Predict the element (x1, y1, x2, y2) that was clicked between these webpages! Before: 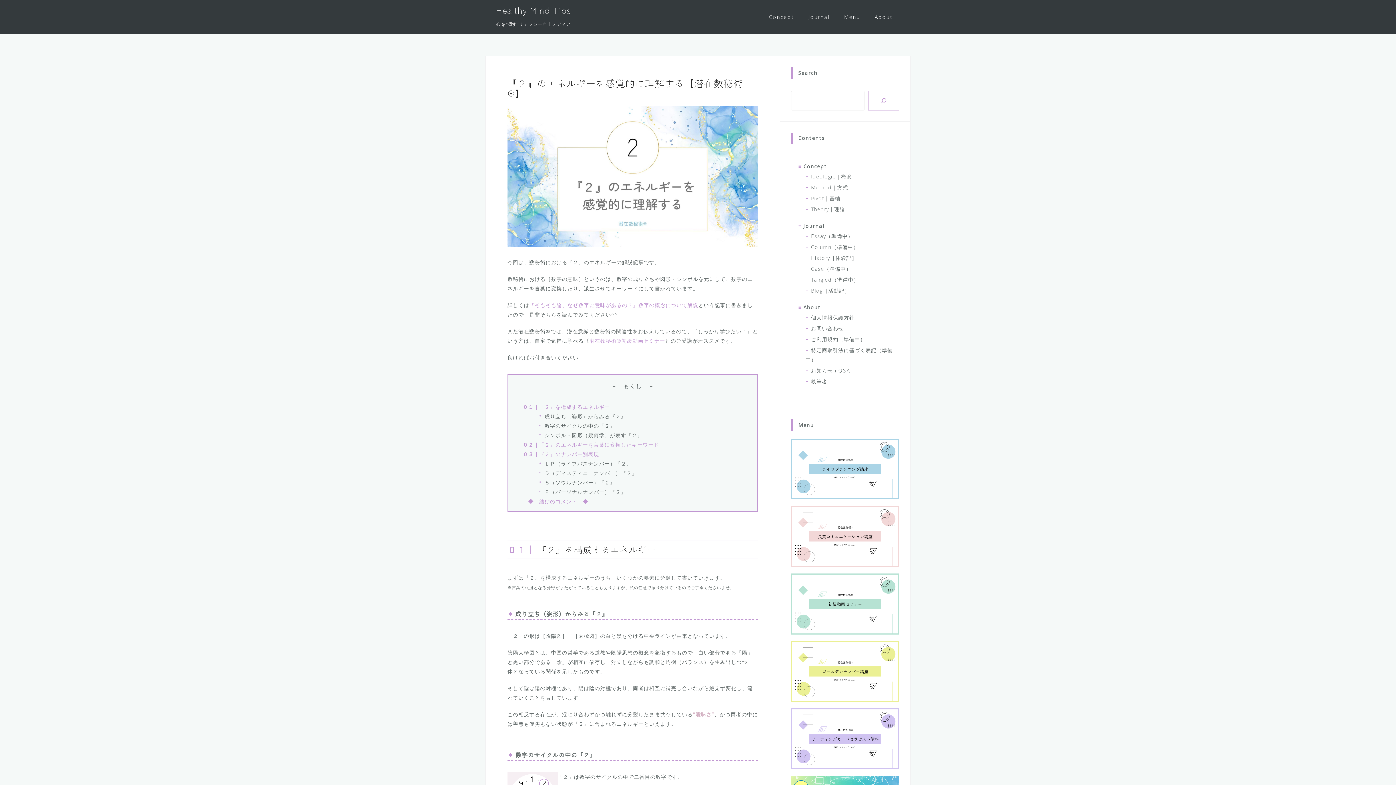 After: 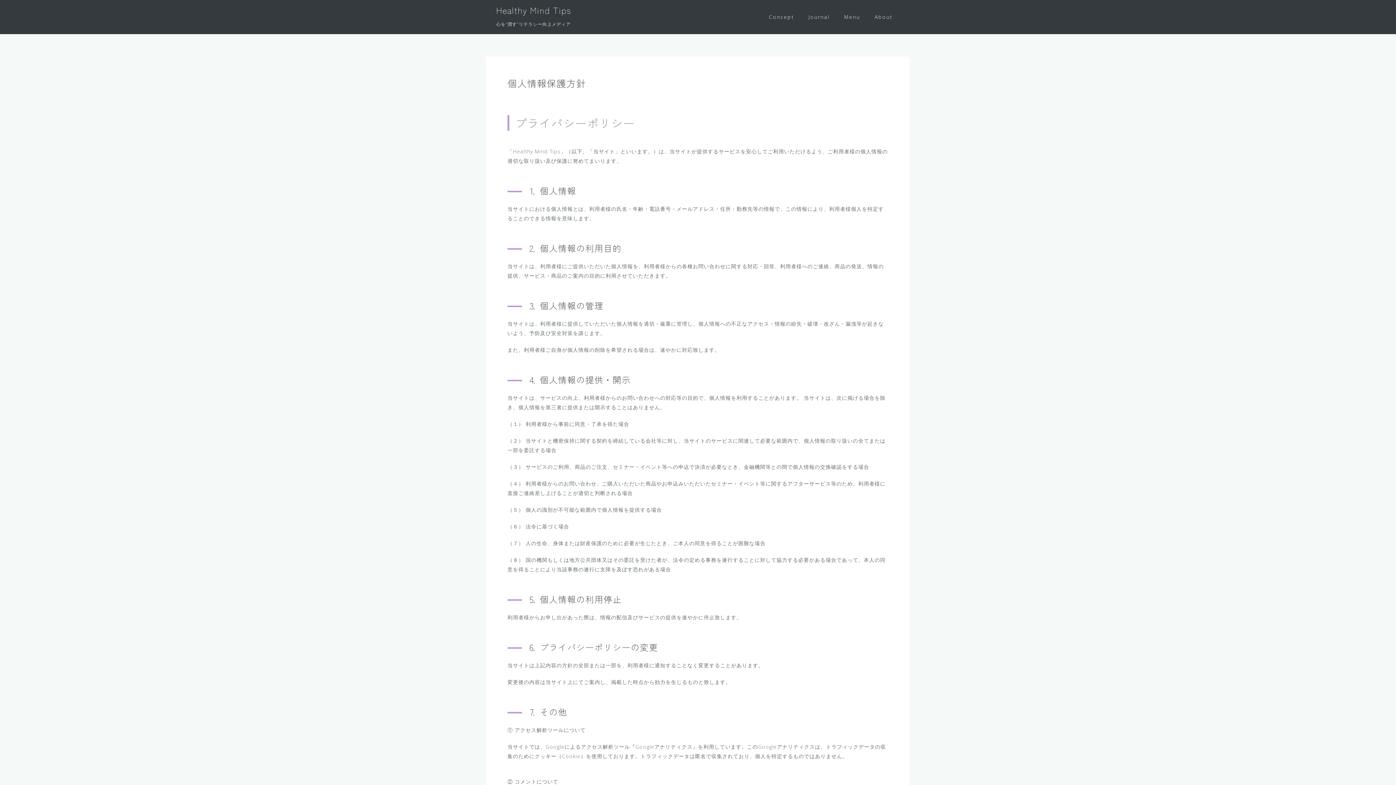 Action: label: 個人情報保護方針 bbox: (811, 314, 854, 321)